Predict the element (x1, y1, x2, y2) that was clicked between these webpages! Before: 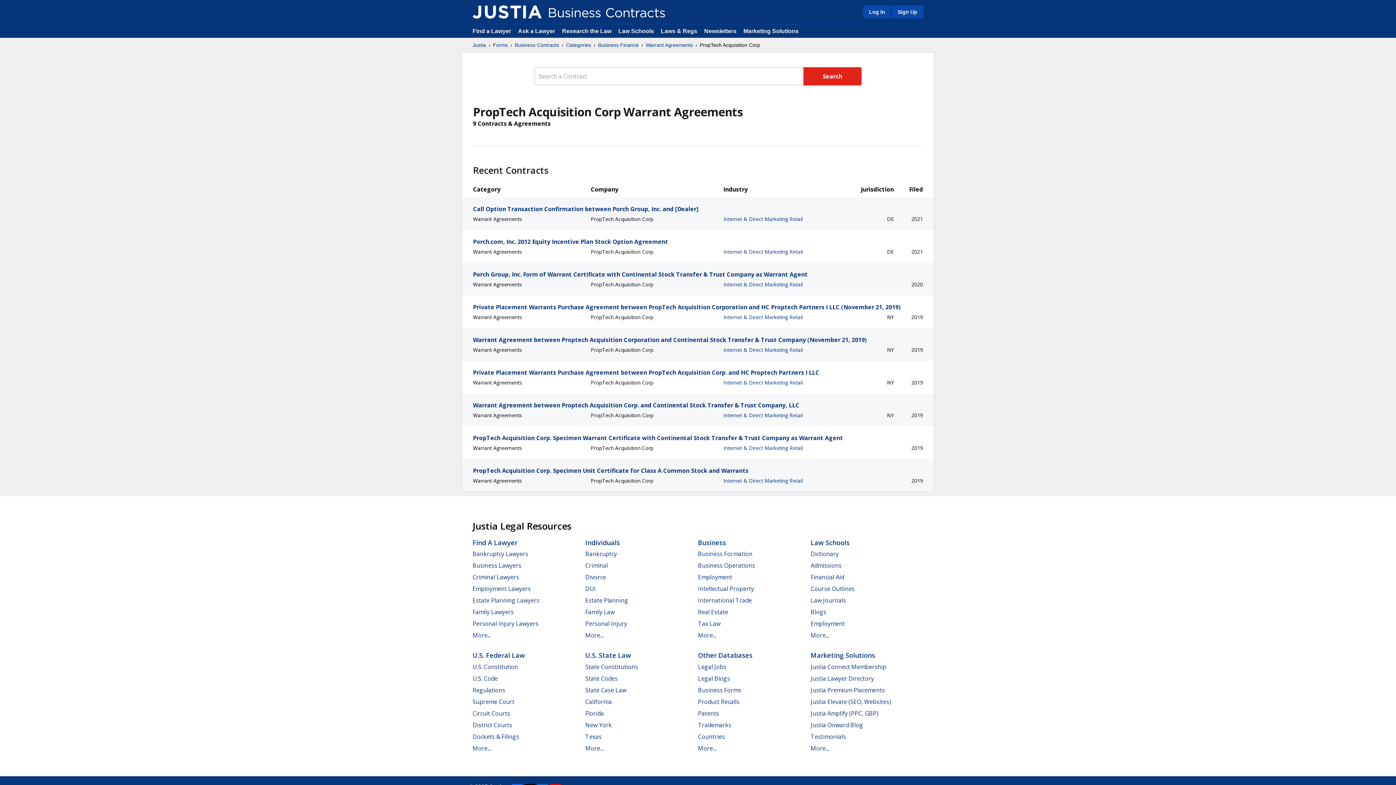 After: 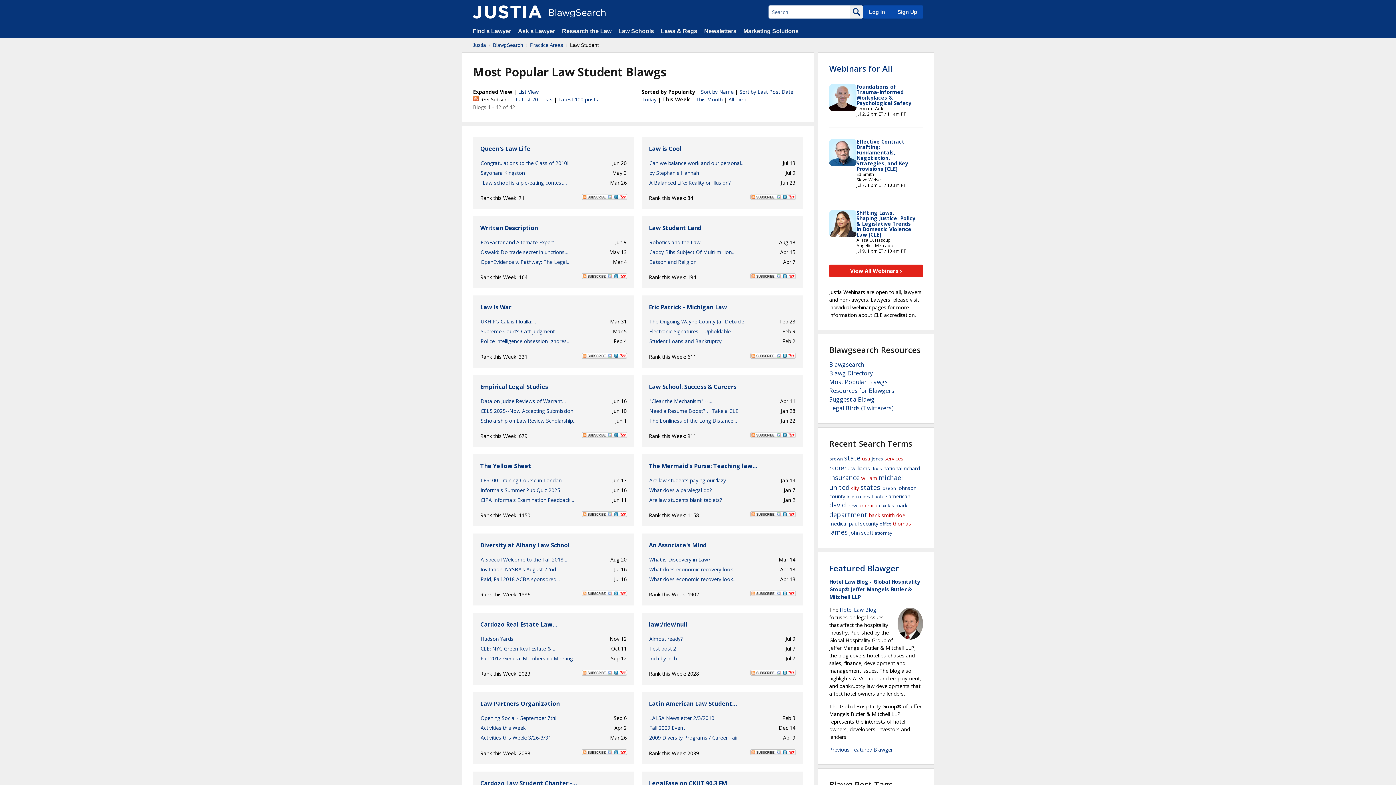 Action: label: Blogs bbox: (810, 608, 826, 616)